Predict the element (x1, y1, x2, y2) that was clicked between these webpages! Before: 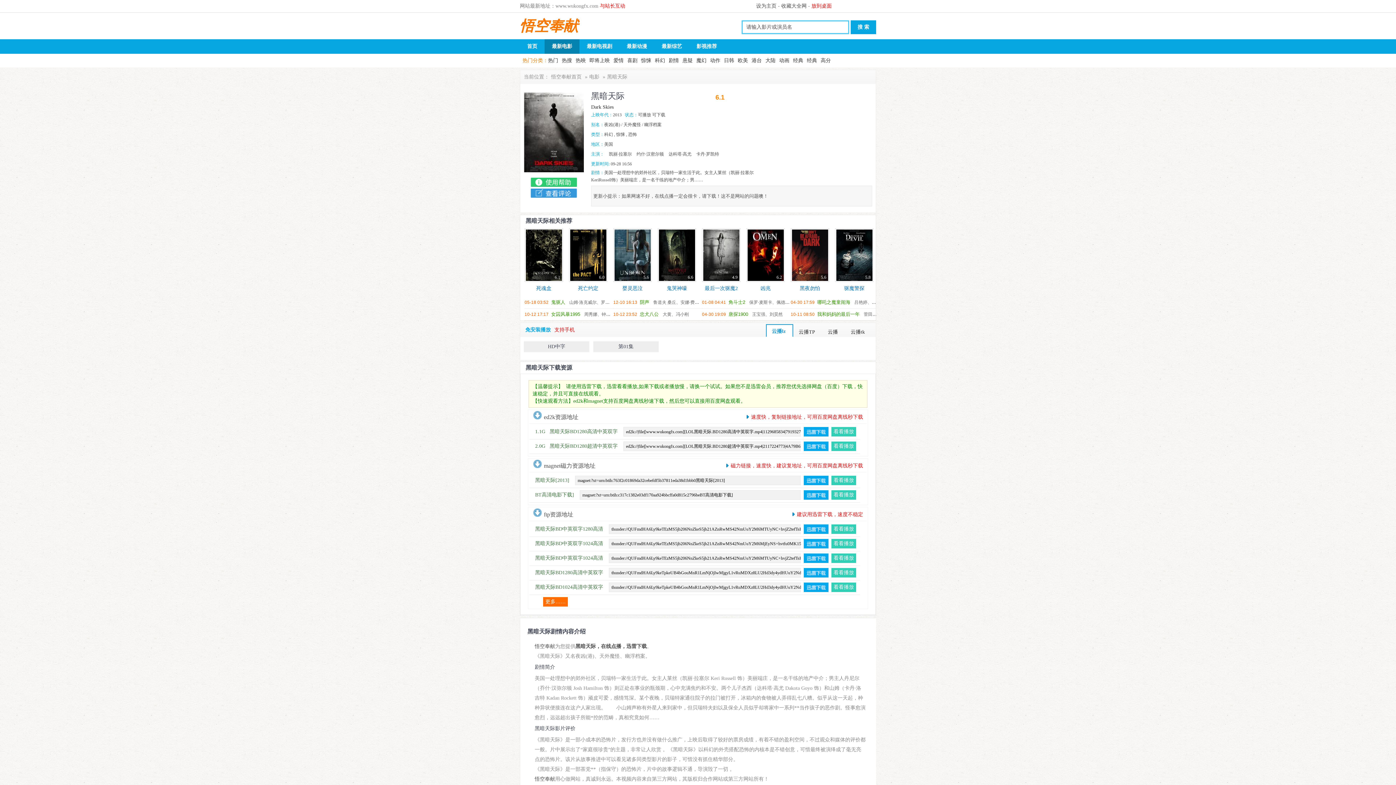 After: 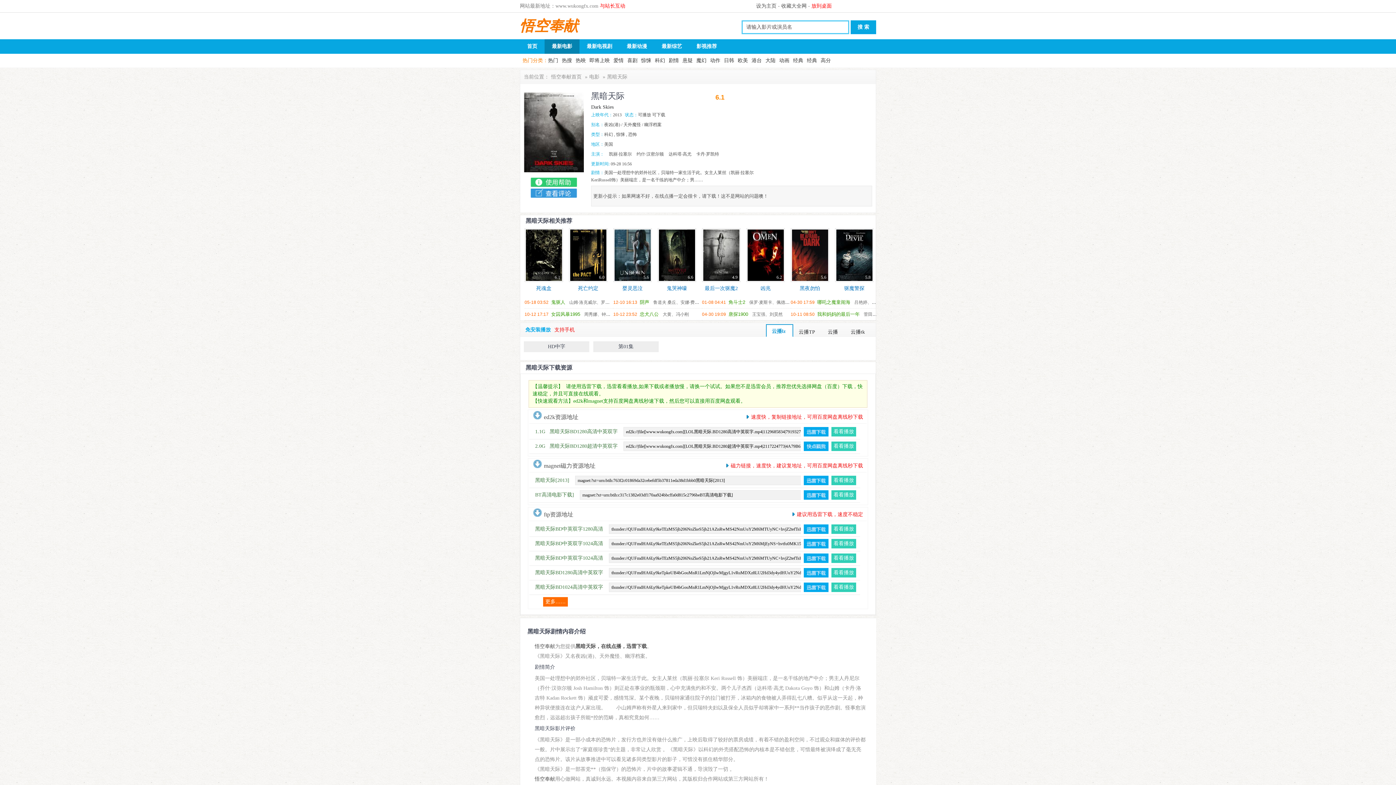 Action: bbox: (804, 441, 828, 451)